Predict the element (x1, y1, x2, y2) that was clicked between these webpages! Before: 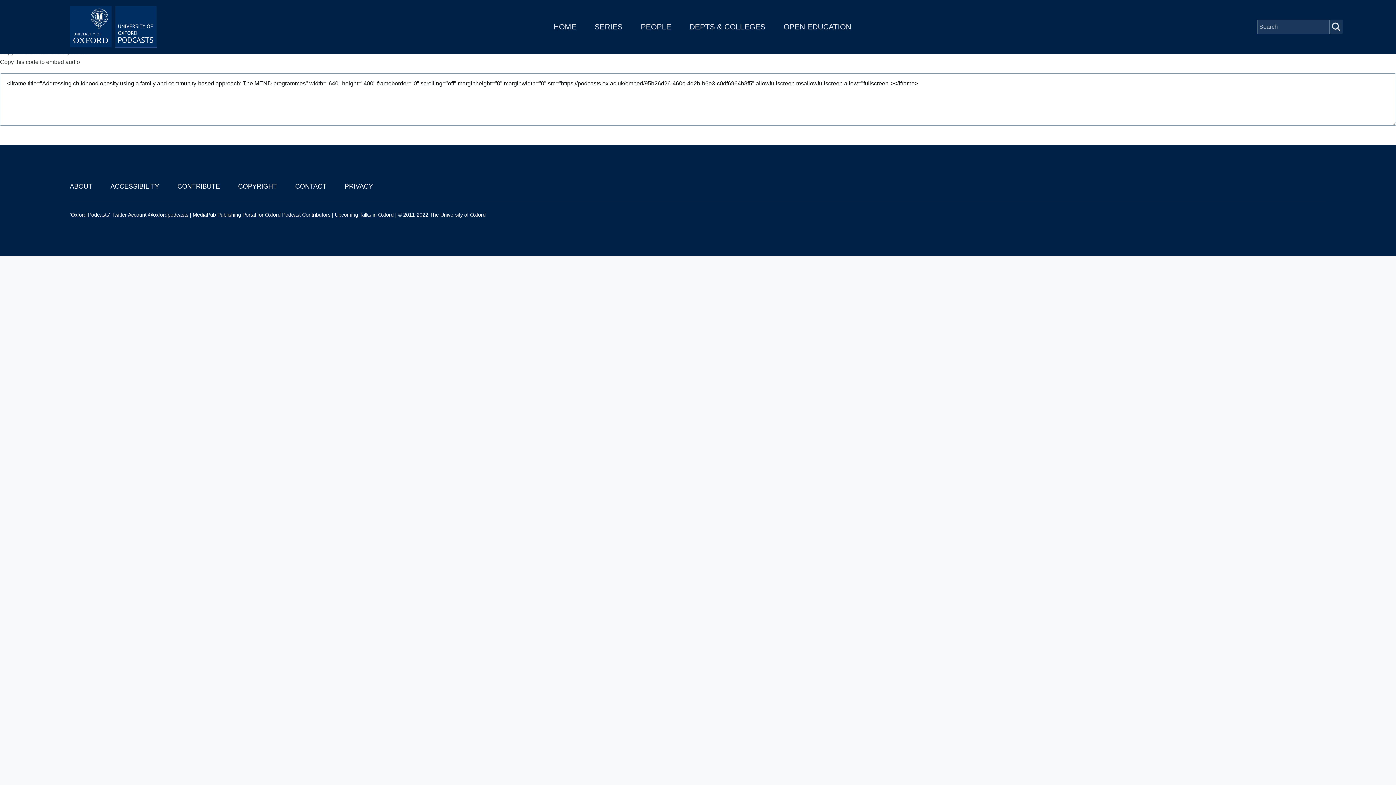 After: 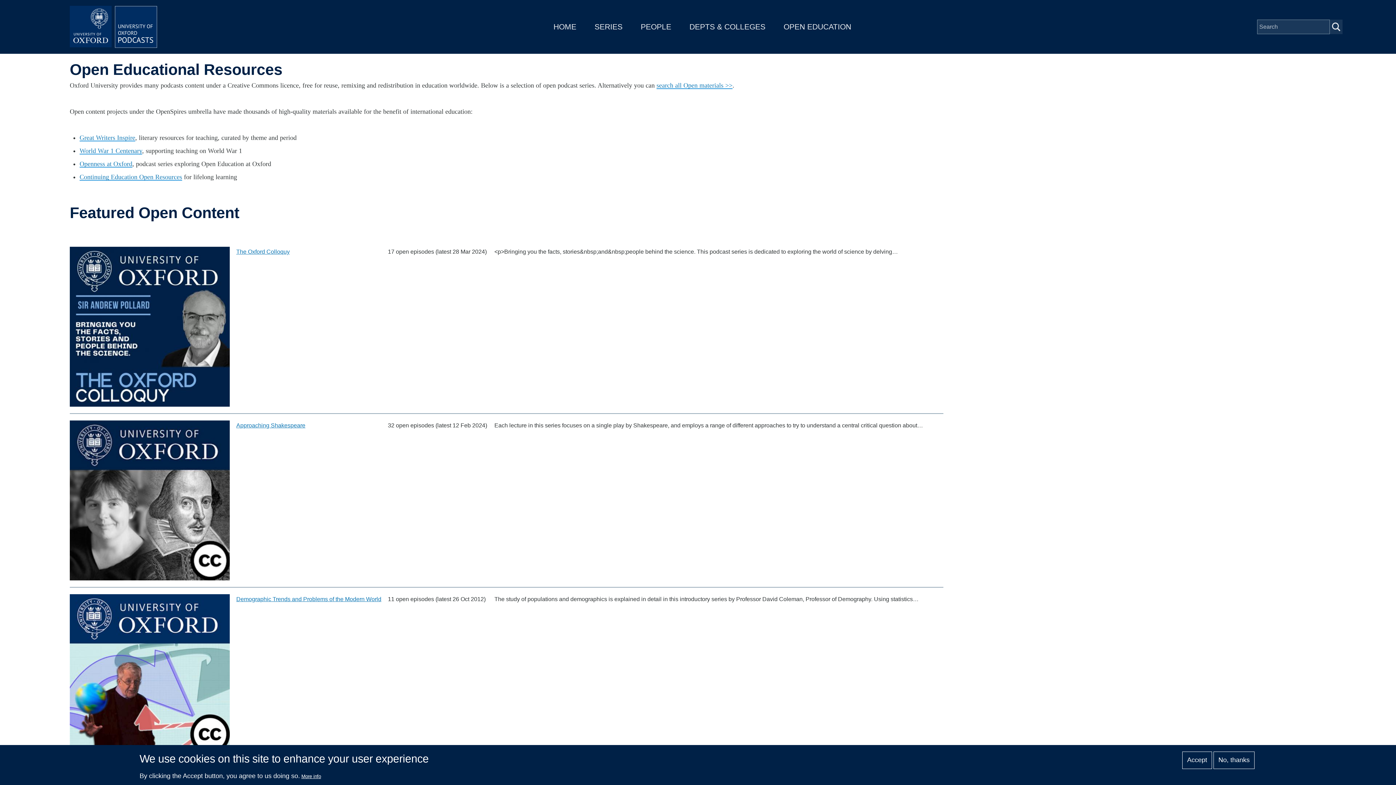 Action: bbox: (783, 22, 851, 30) label: OPEN EDUCATION